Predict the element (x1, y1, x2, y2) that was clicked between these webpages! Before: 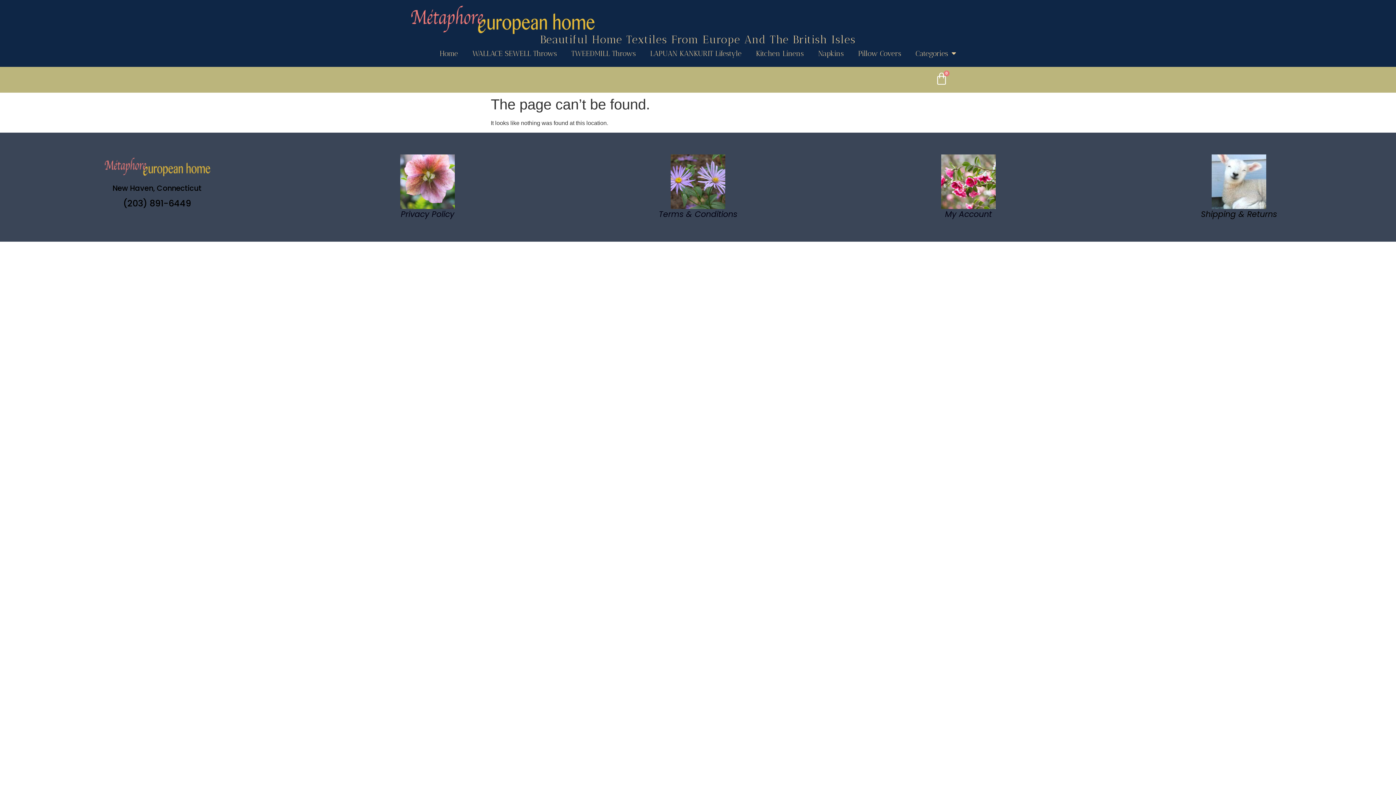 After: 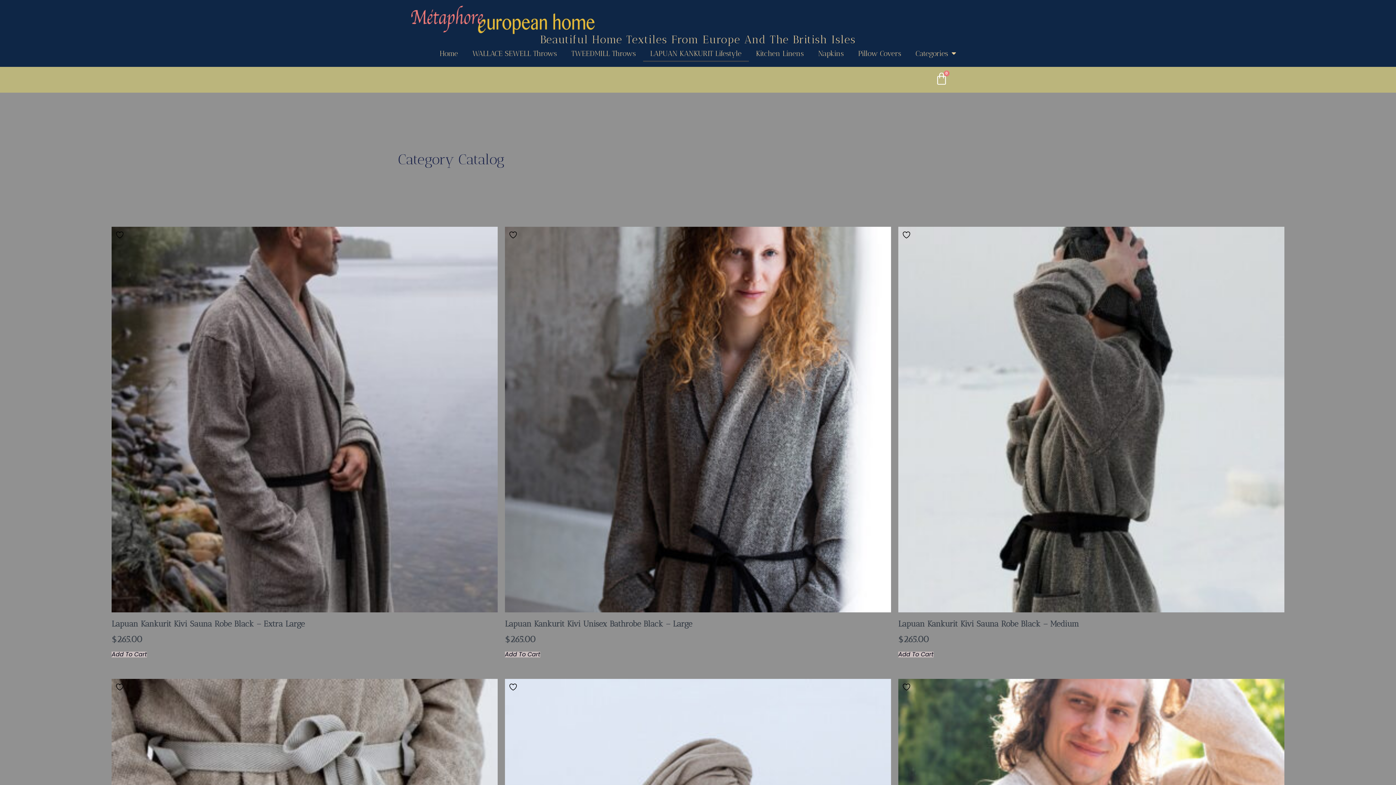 Action: label: LAPUAN KANKURIT Lifestyle bbox: (643, 45, 748, 61)